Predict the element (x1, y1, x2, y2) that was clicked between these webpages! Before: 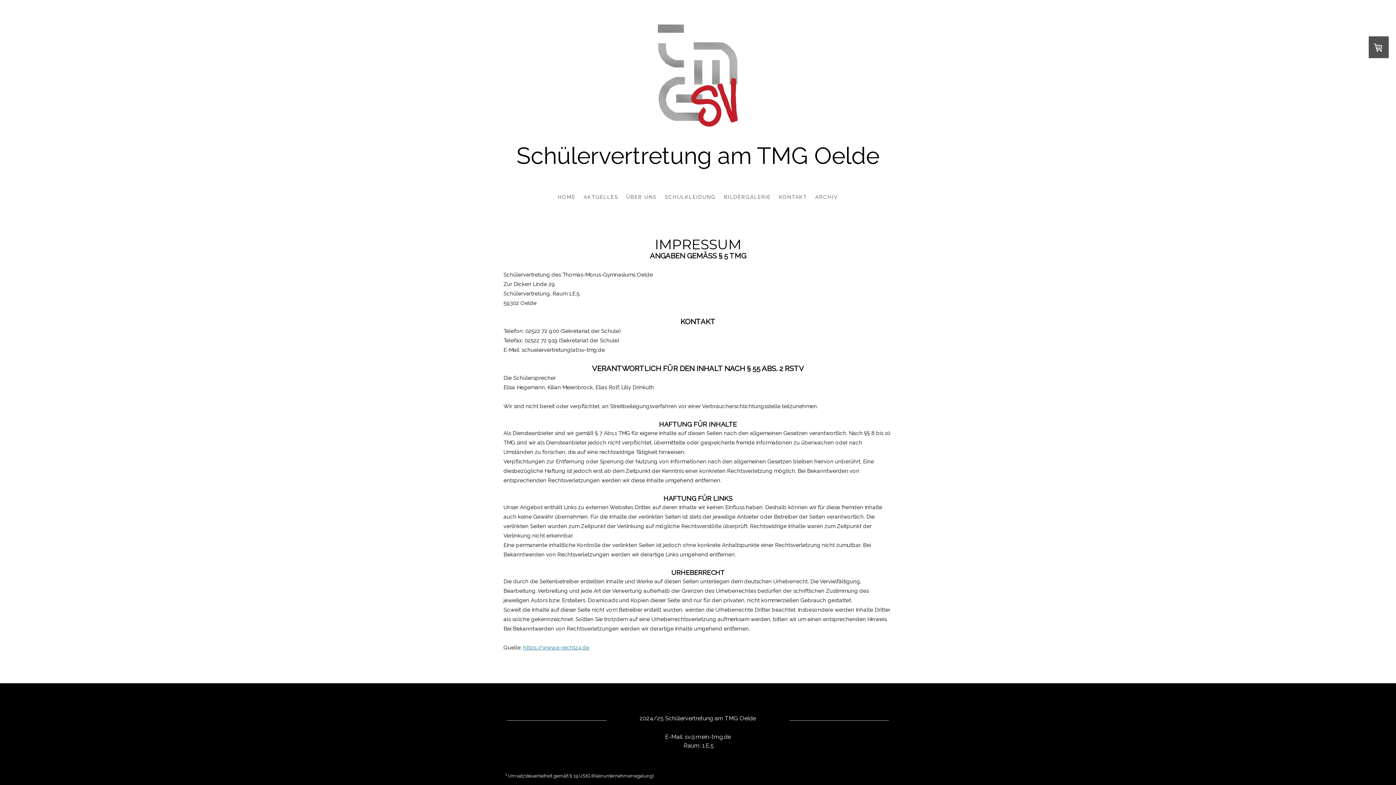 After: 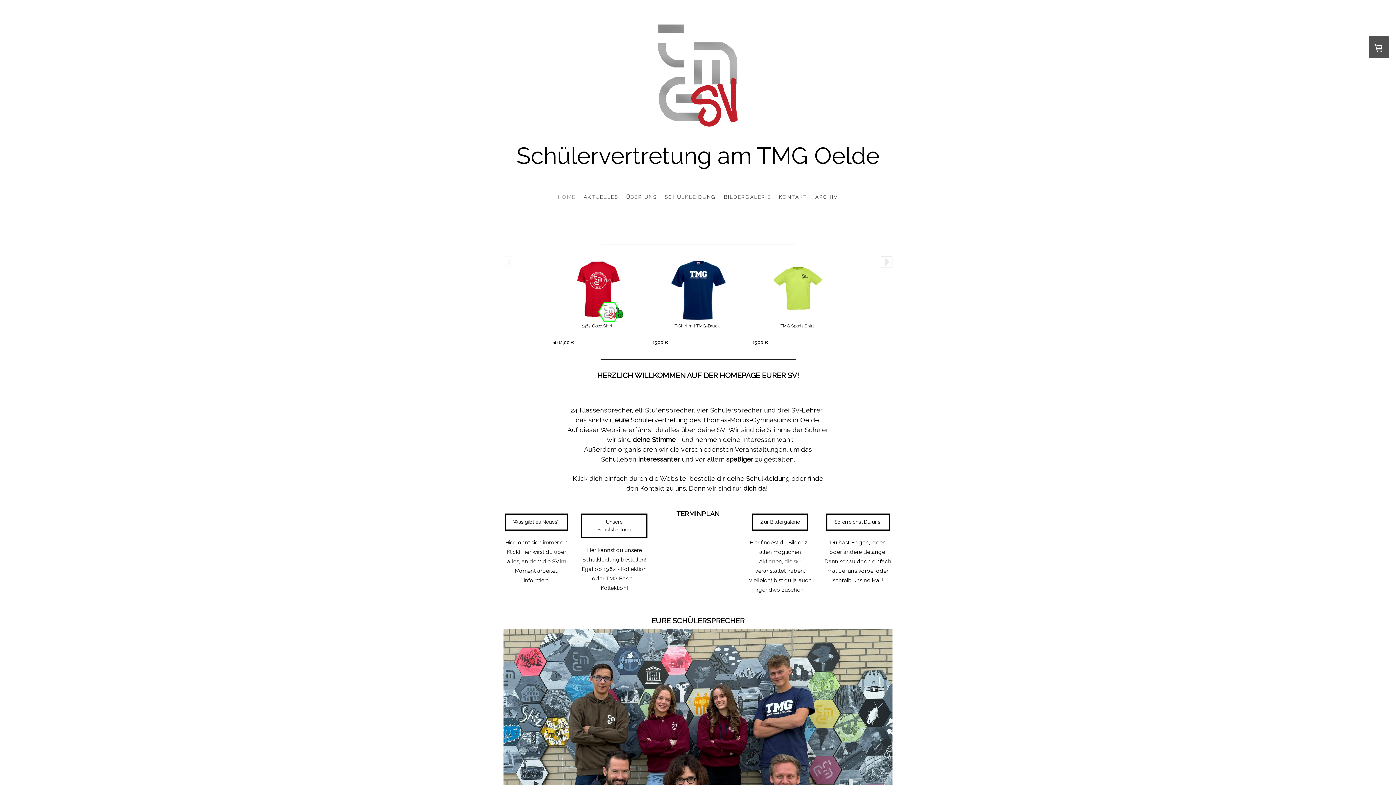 Action: bbox: (643, 20, 752, 28)